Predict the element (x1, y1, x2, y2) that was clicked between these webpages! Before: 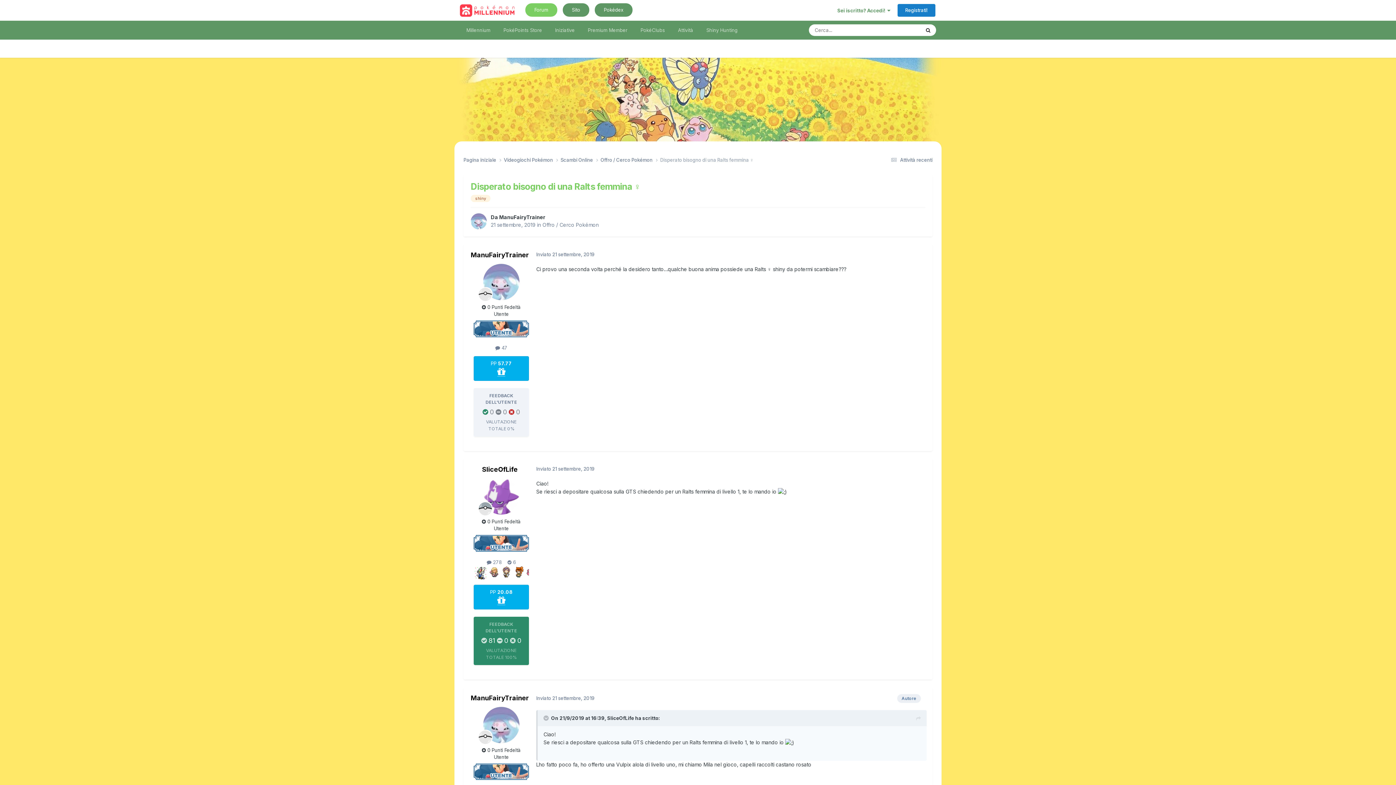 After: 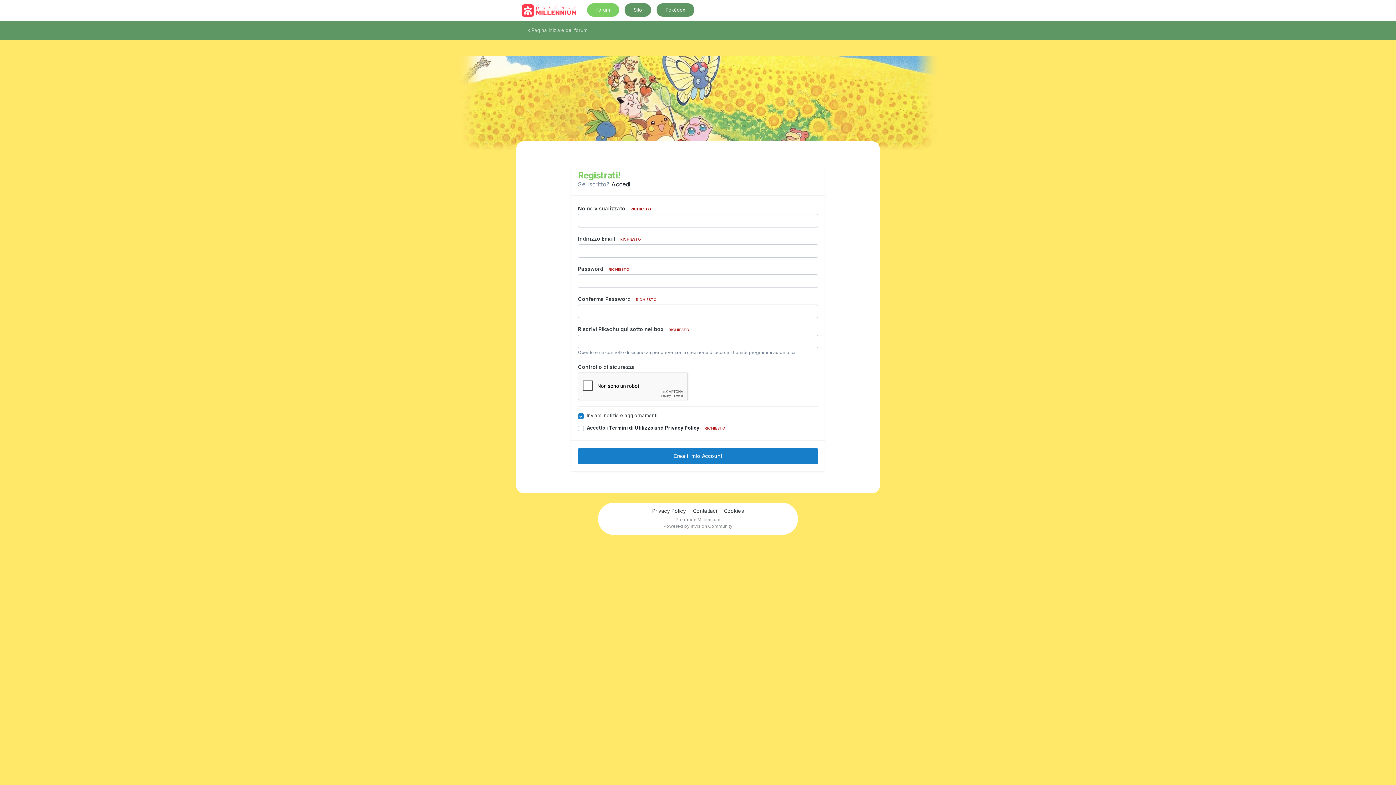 Action: label: Registrati! bbox: (897, 4, 935, 16)